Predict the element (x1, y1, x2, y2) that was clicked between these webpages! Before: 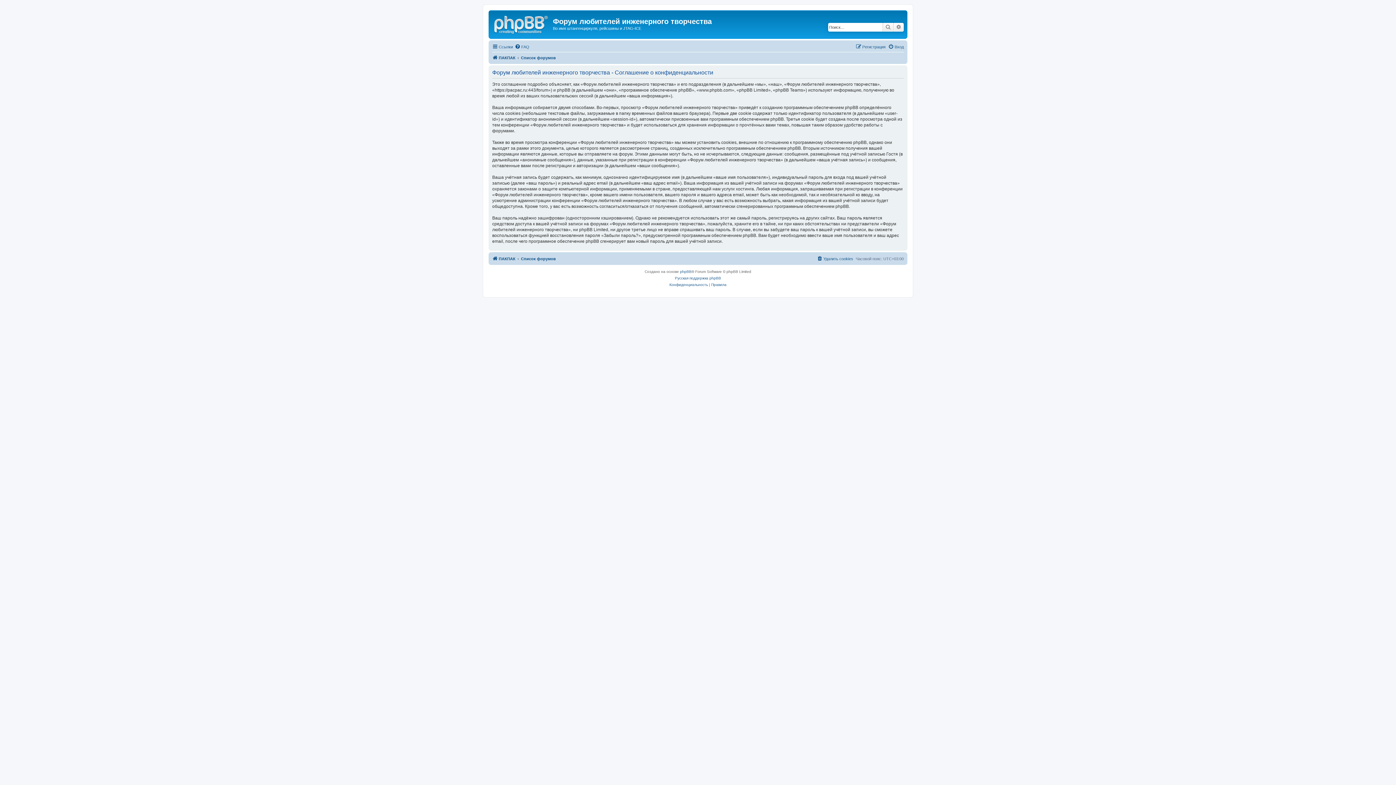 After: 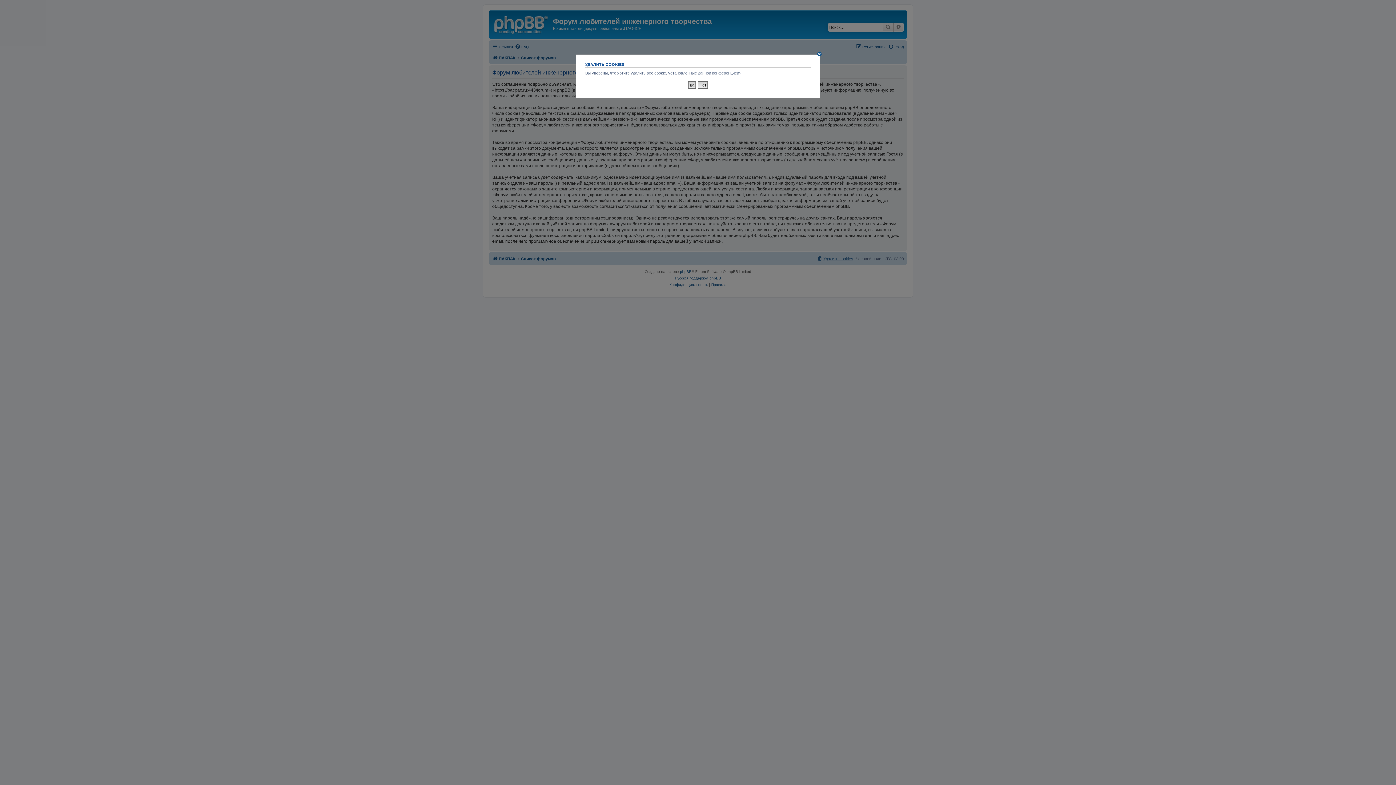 Action: label: Удалить cookies bbox: (817, 254, 853, 263)